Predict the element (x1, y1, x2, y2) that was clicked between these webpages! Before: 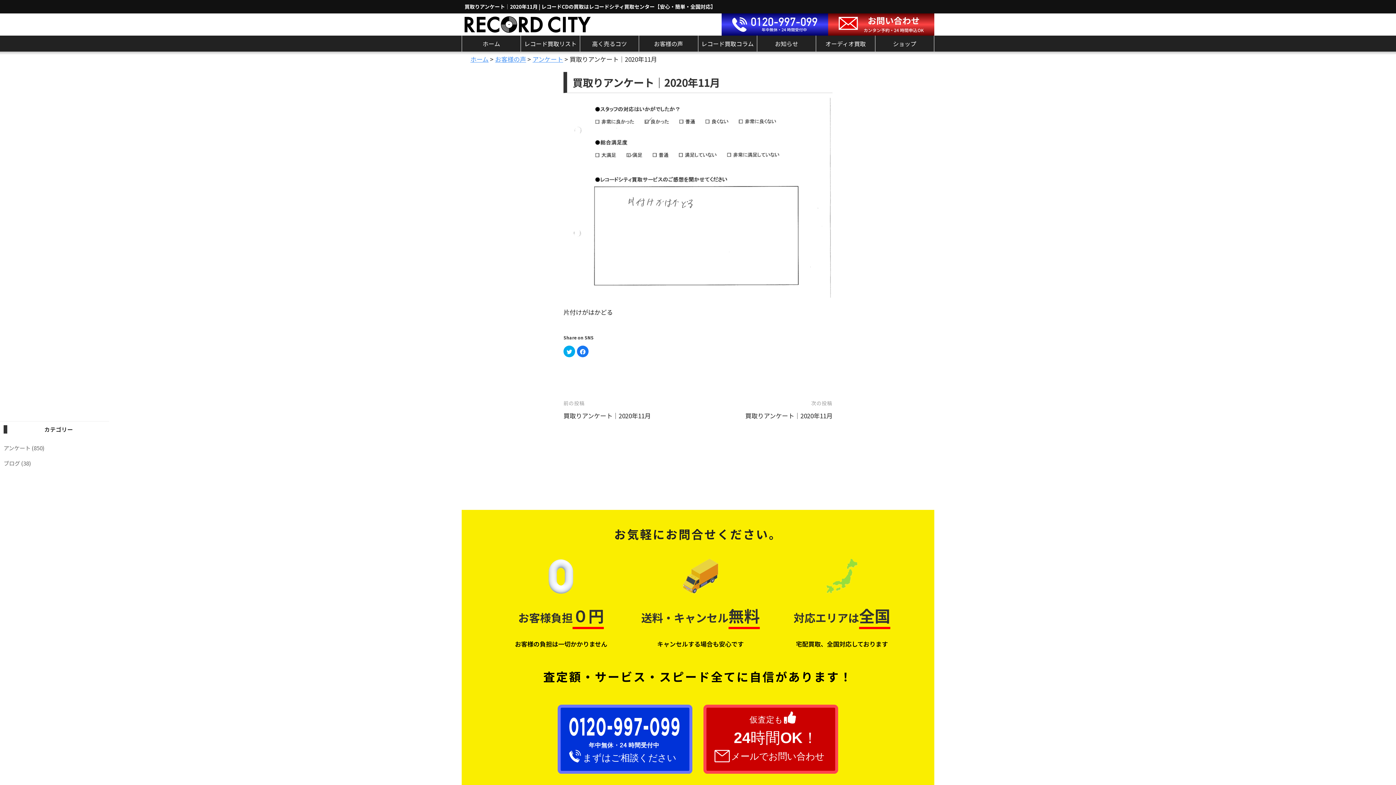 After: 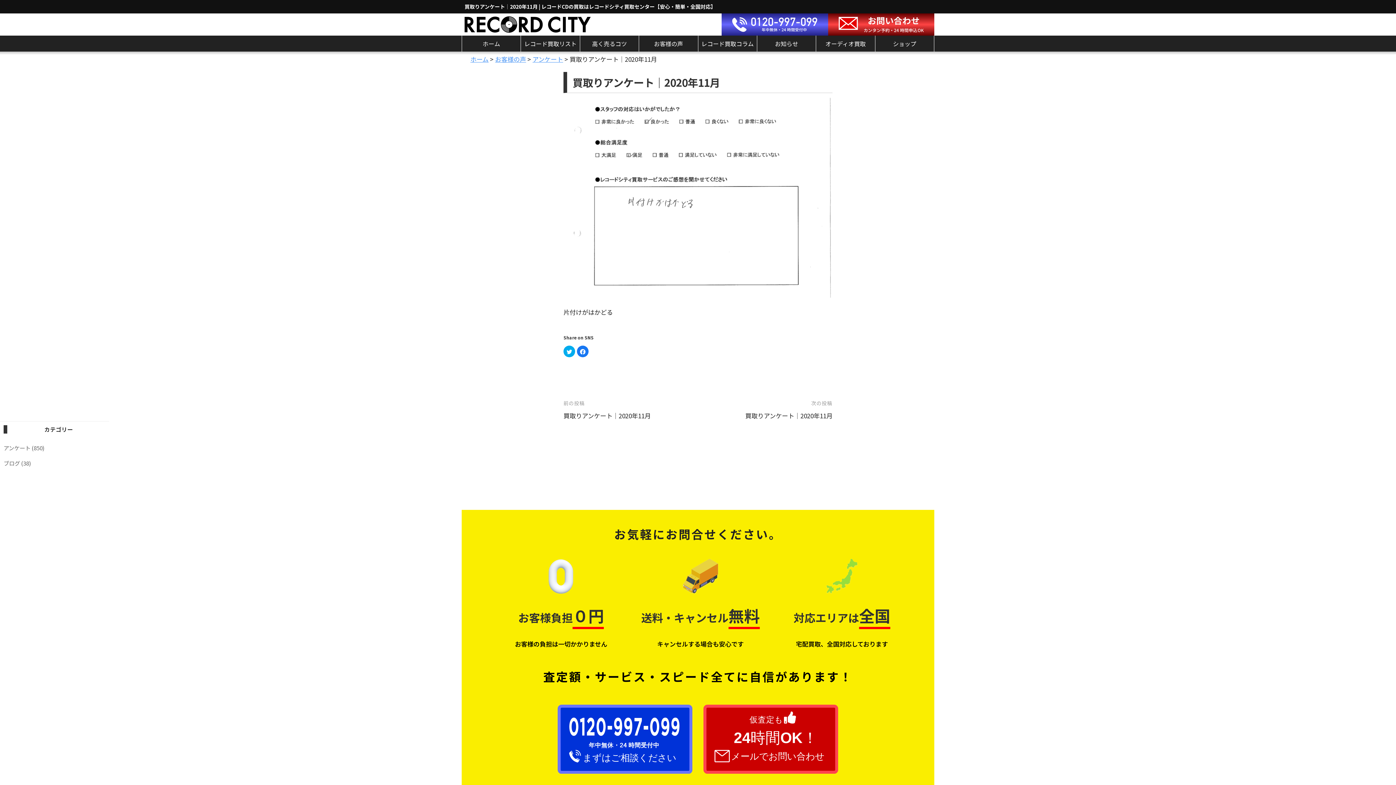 Action: bbox: (721, 13, 828, 35)